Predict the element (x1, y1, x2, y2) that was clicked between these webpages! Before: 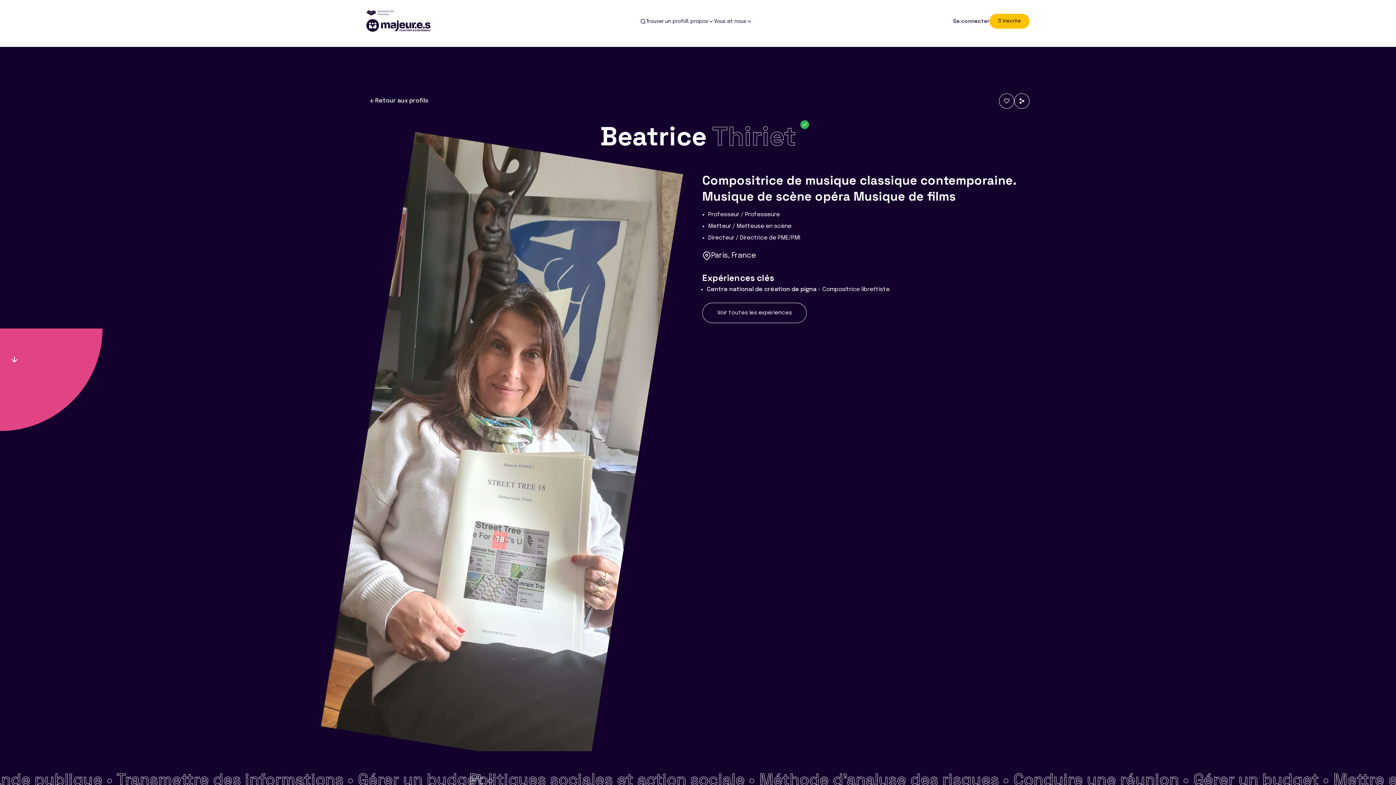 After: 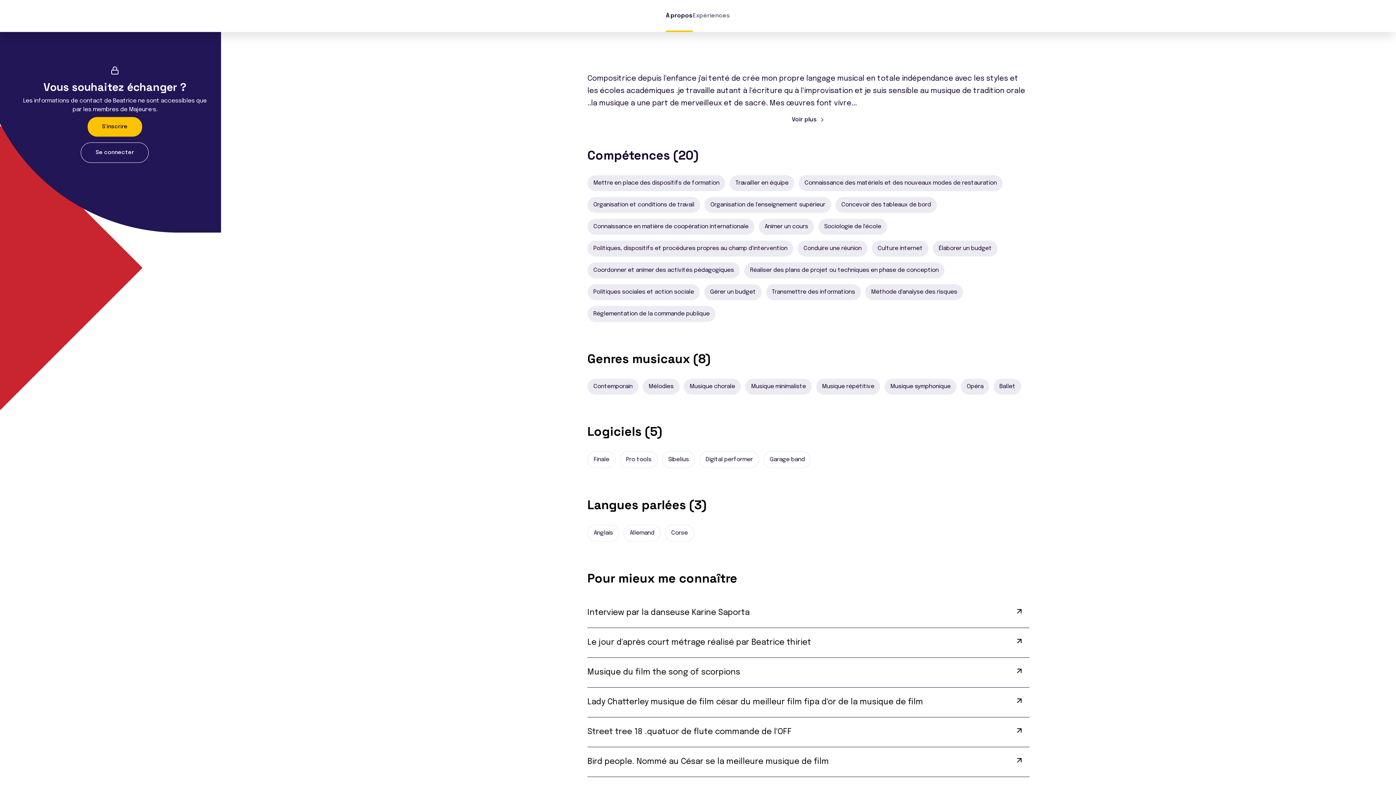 Action: bbox: (10, 355, 18, 363)